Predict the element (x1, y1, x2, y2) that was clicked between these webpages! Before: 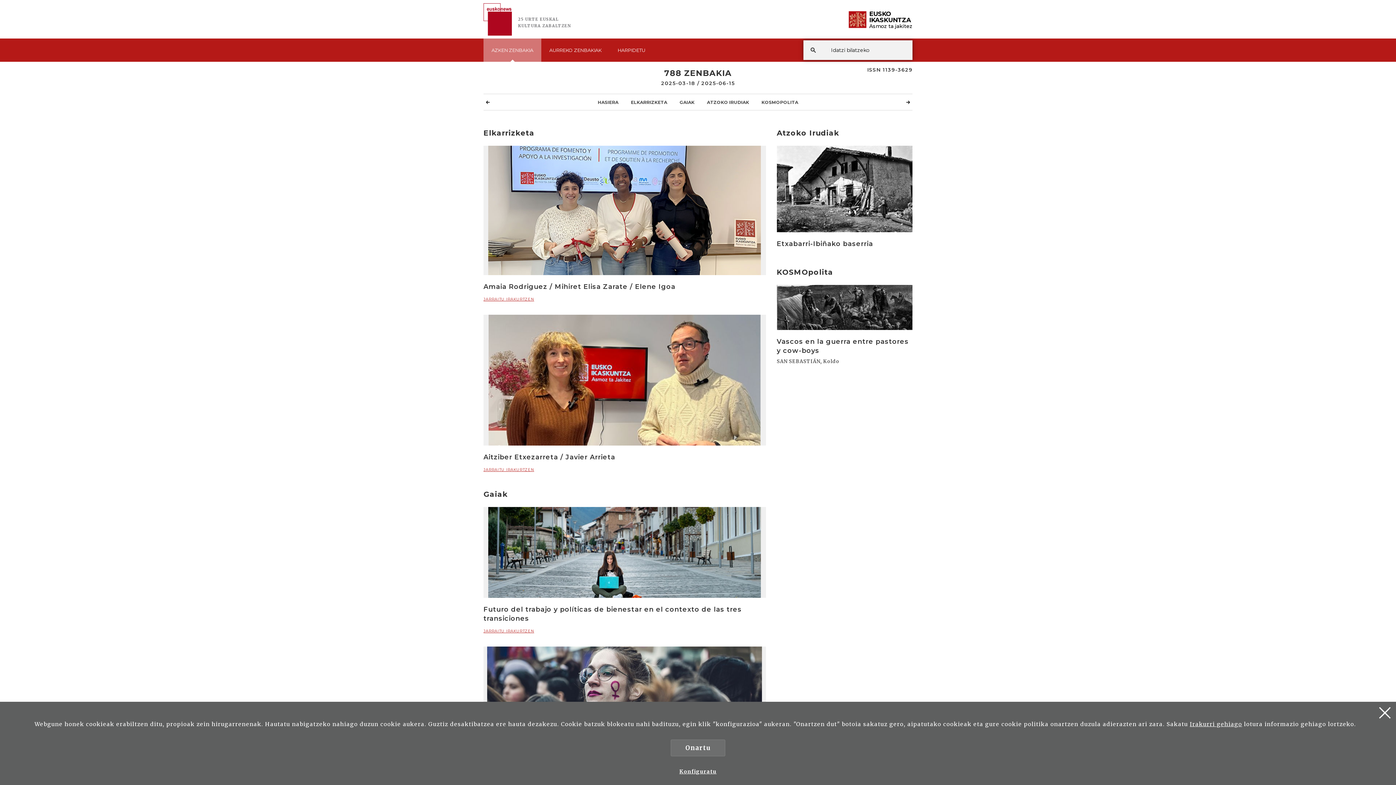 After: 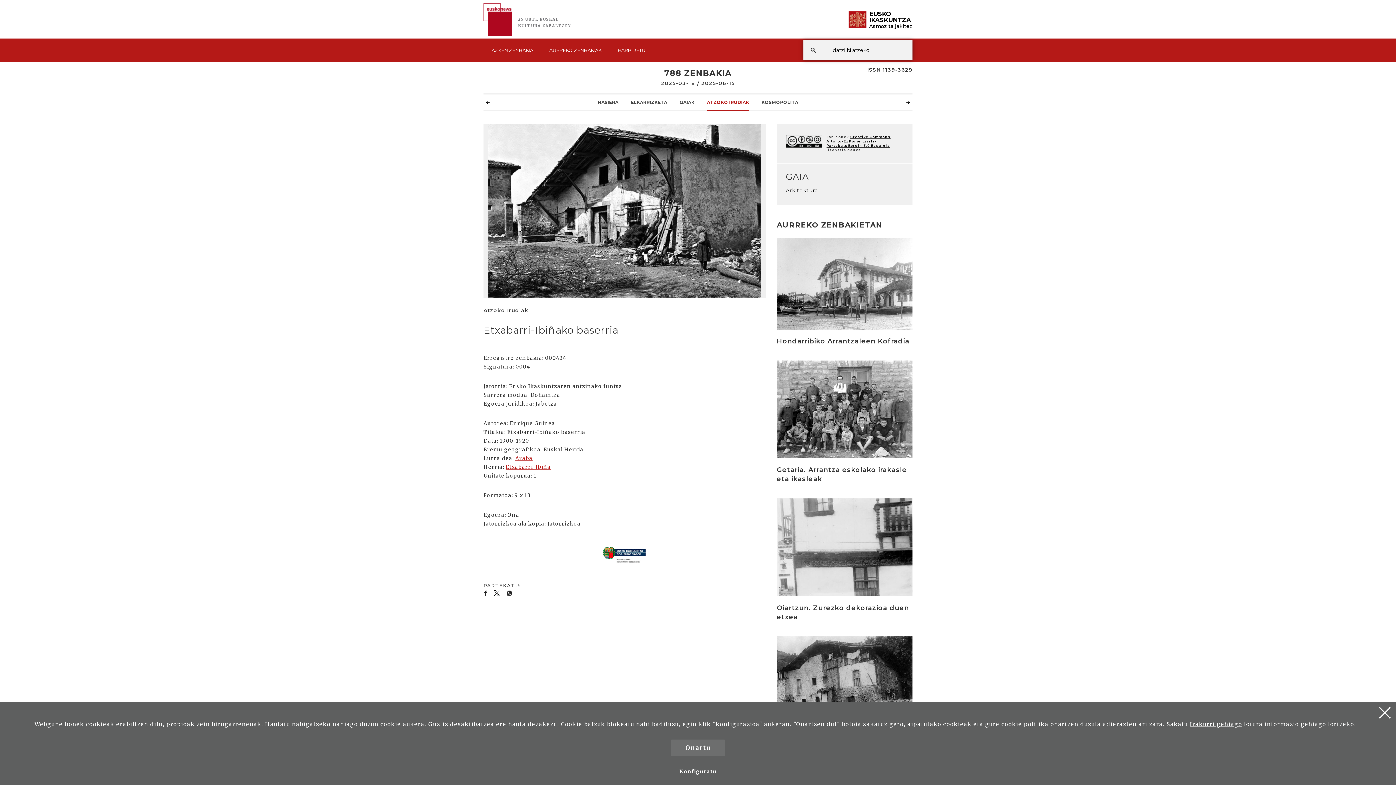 Action: bbox: (776, 145, 912, 252) label: Irakurri